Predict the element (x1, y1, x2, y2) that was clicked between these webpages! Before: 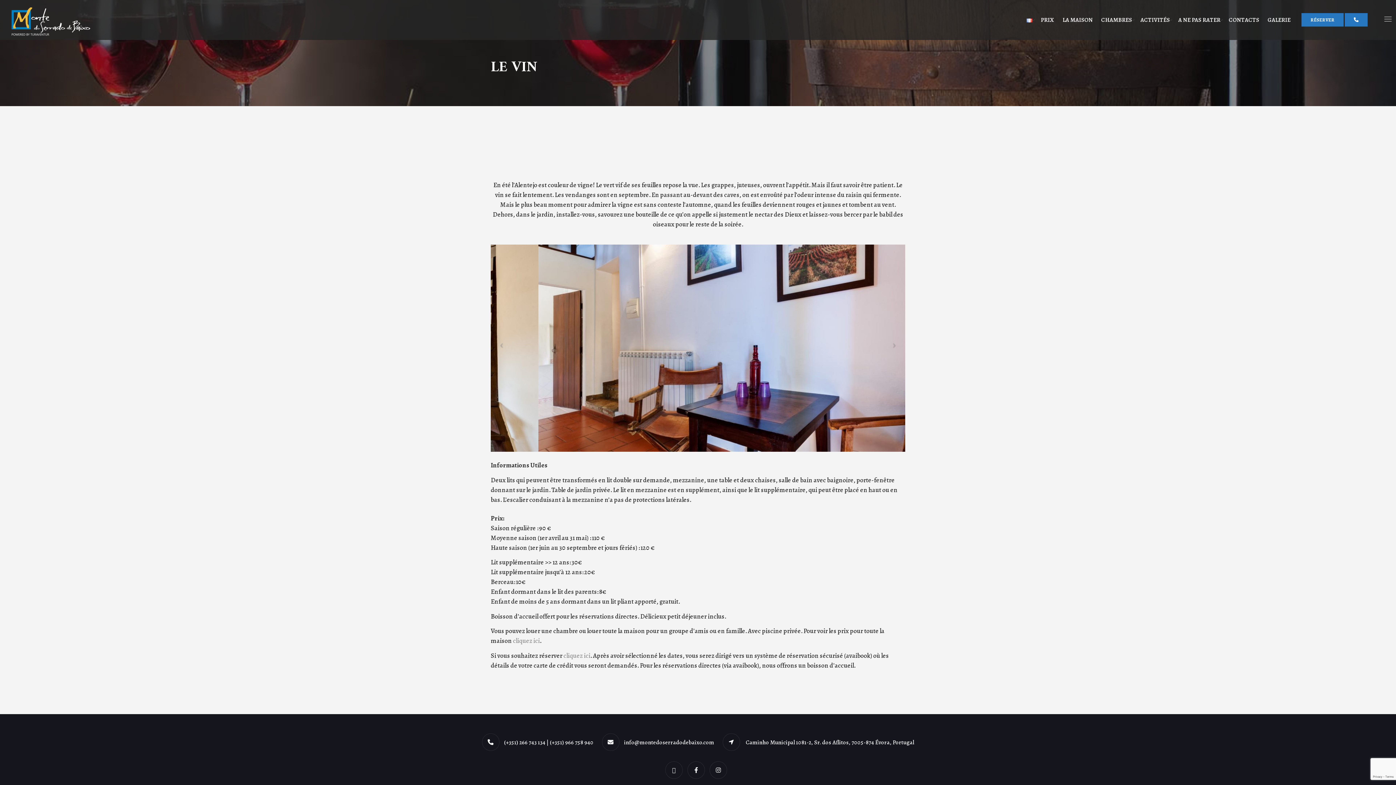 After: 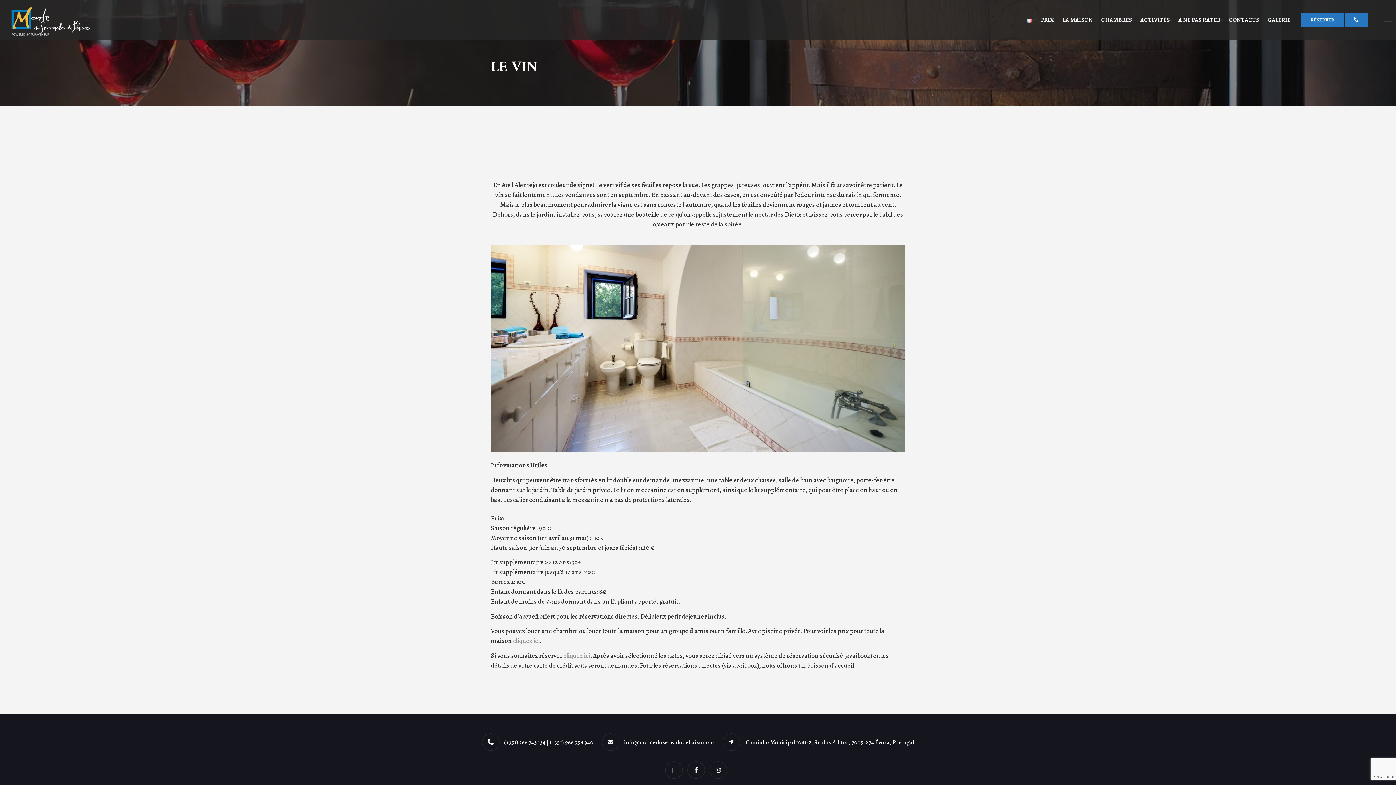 Action: bbox: (883, 339, 905, 350)